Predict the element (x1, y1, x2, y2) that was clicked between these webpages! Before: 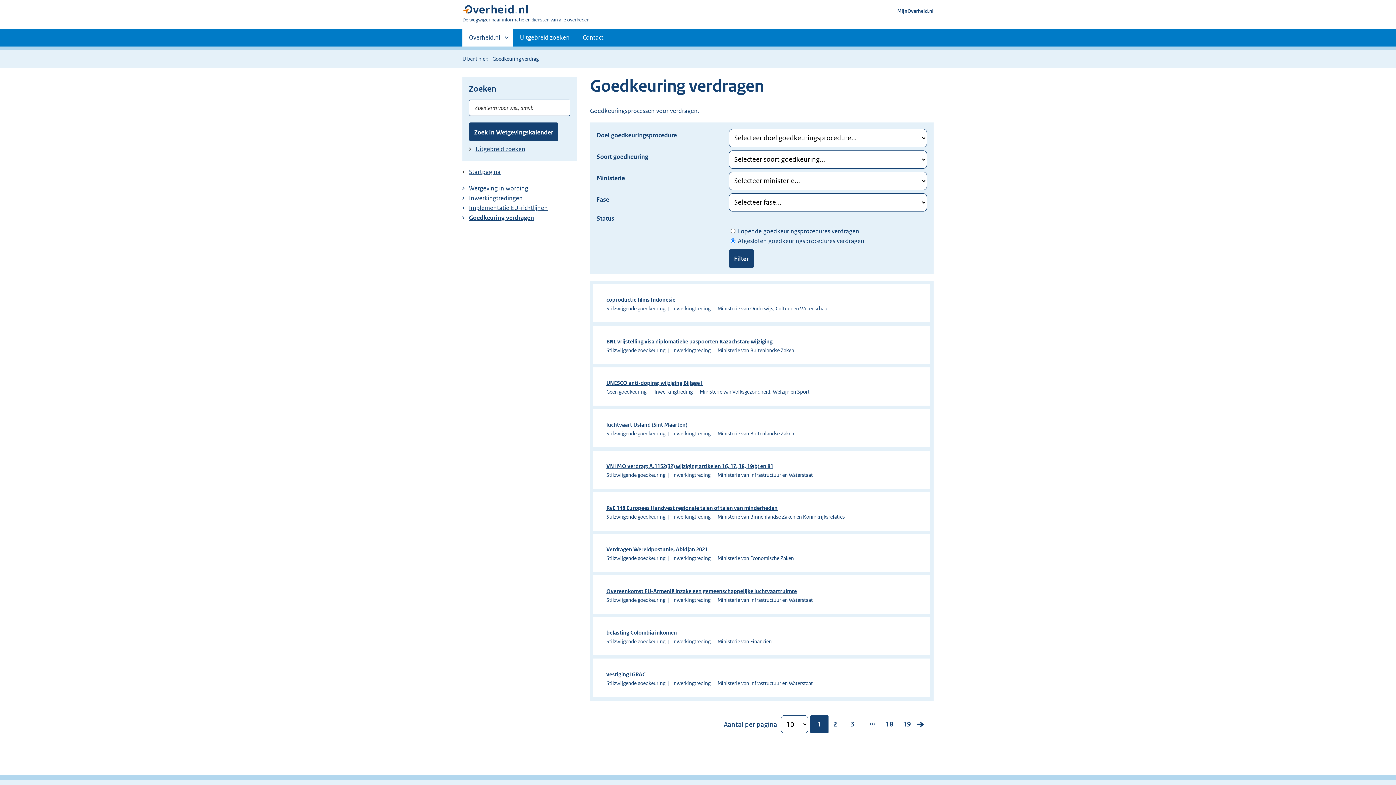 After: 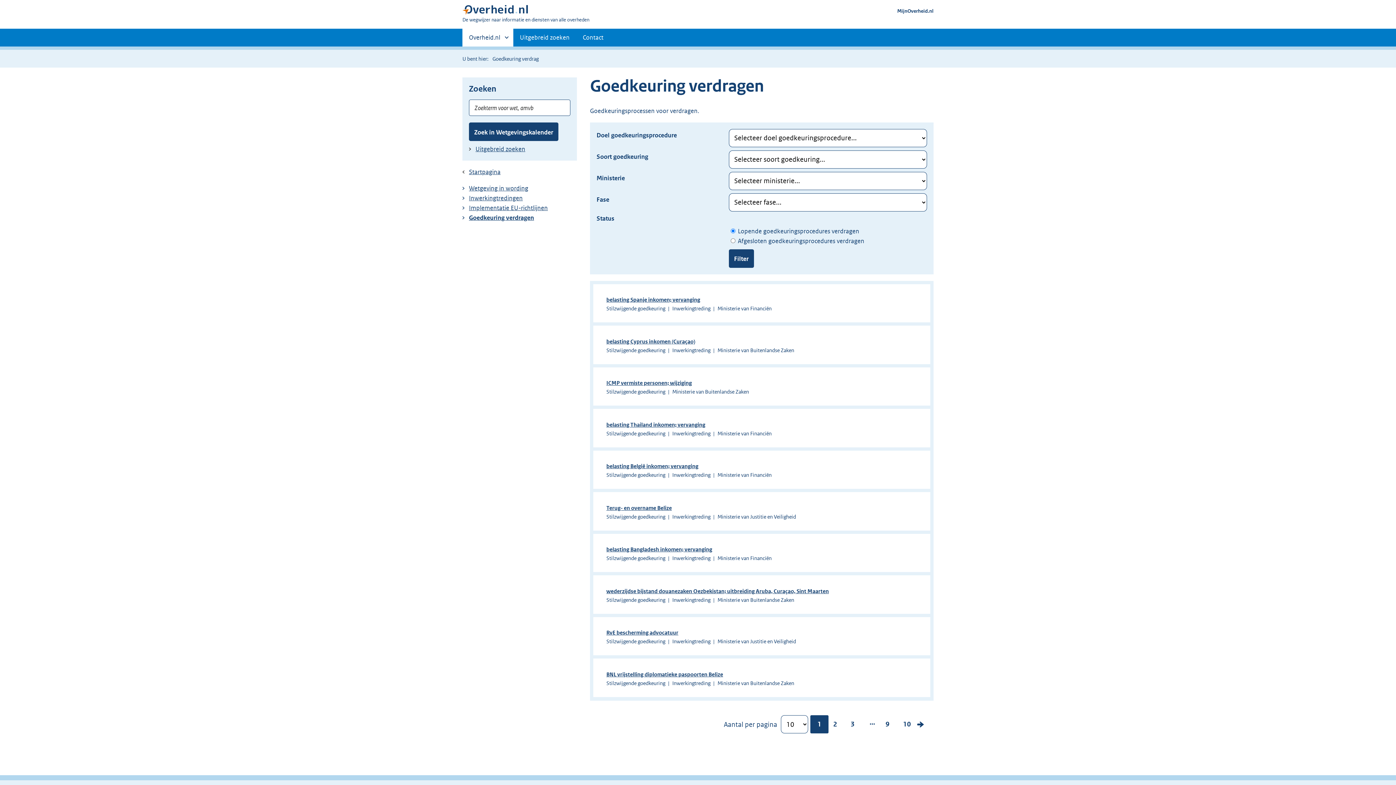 Action: bbox: (469, 213, 534, 221) label: Goedkeuring verdragen